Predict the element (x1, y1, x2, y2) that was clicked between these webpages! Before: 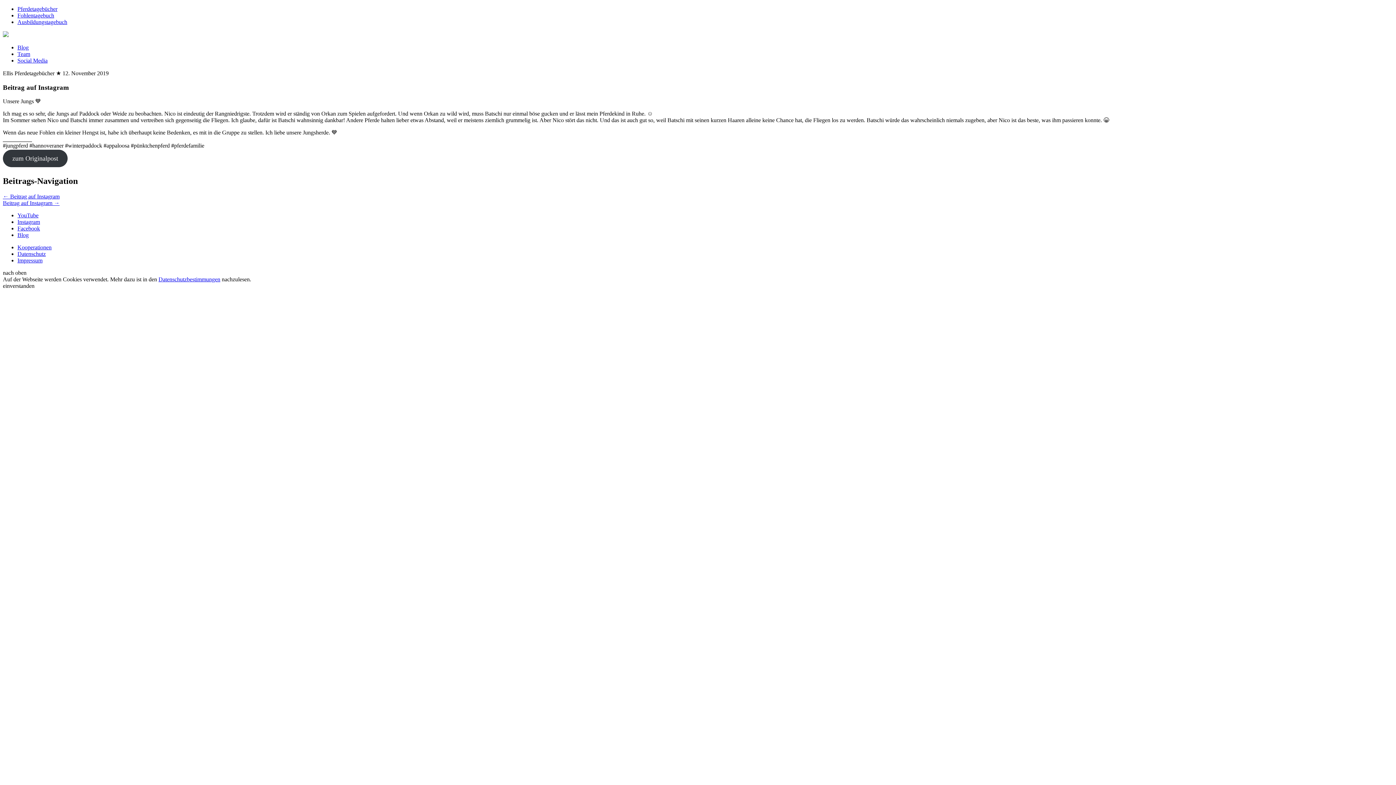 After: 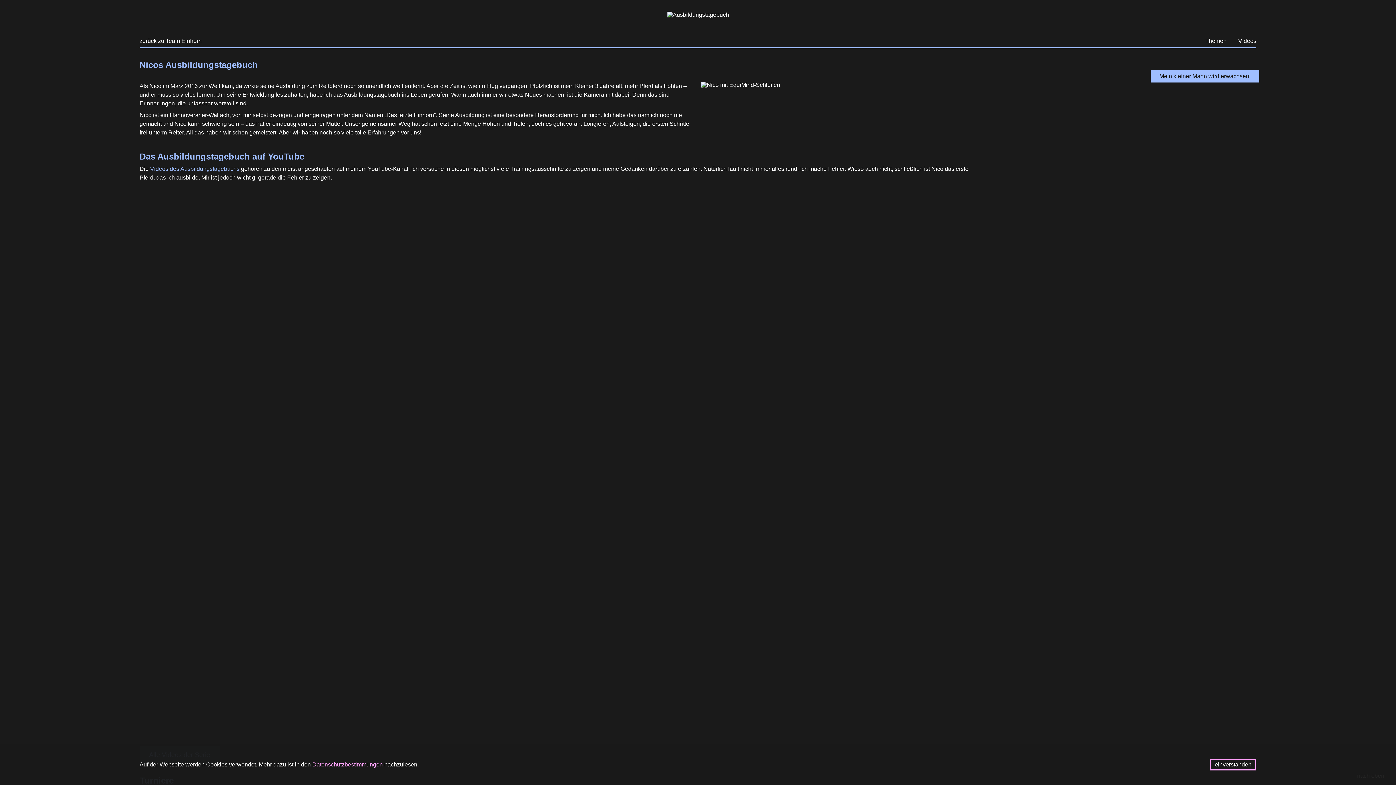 Action: label: Ausbildungstagebuch bbox: (17, 18, 67, 25)